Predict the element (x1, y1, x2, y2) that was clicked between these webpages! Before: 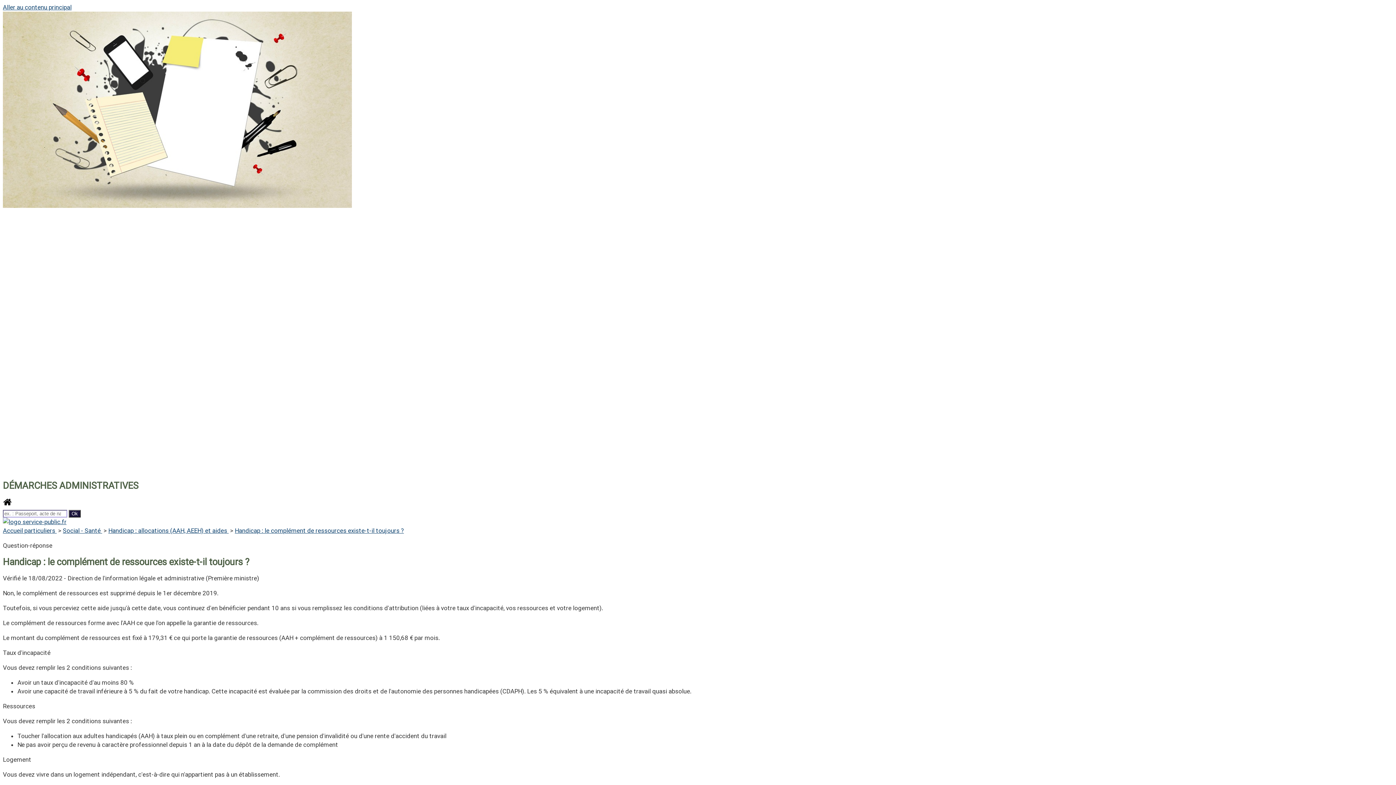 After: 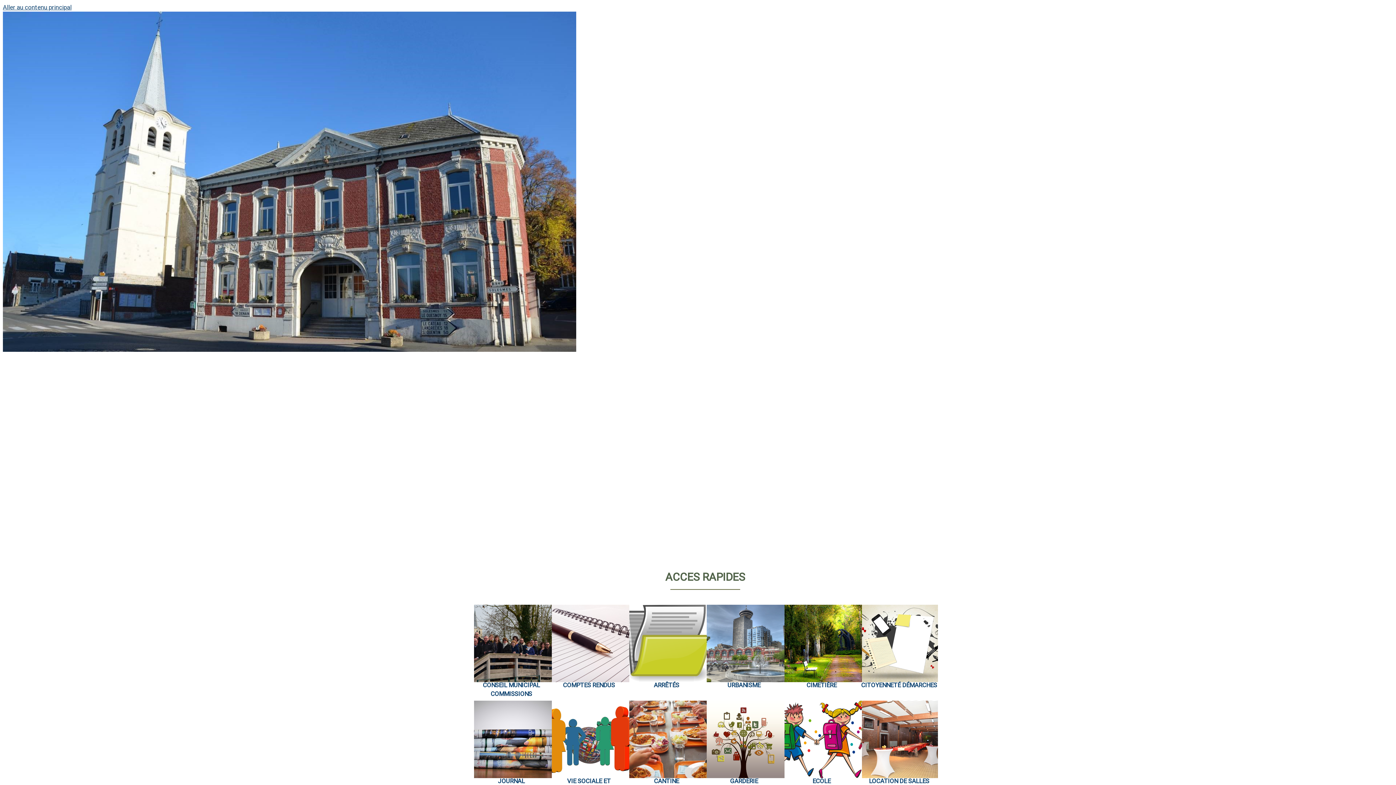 Action: bbox: (2, 245, 389, 378) label: SAINT-PYTHON